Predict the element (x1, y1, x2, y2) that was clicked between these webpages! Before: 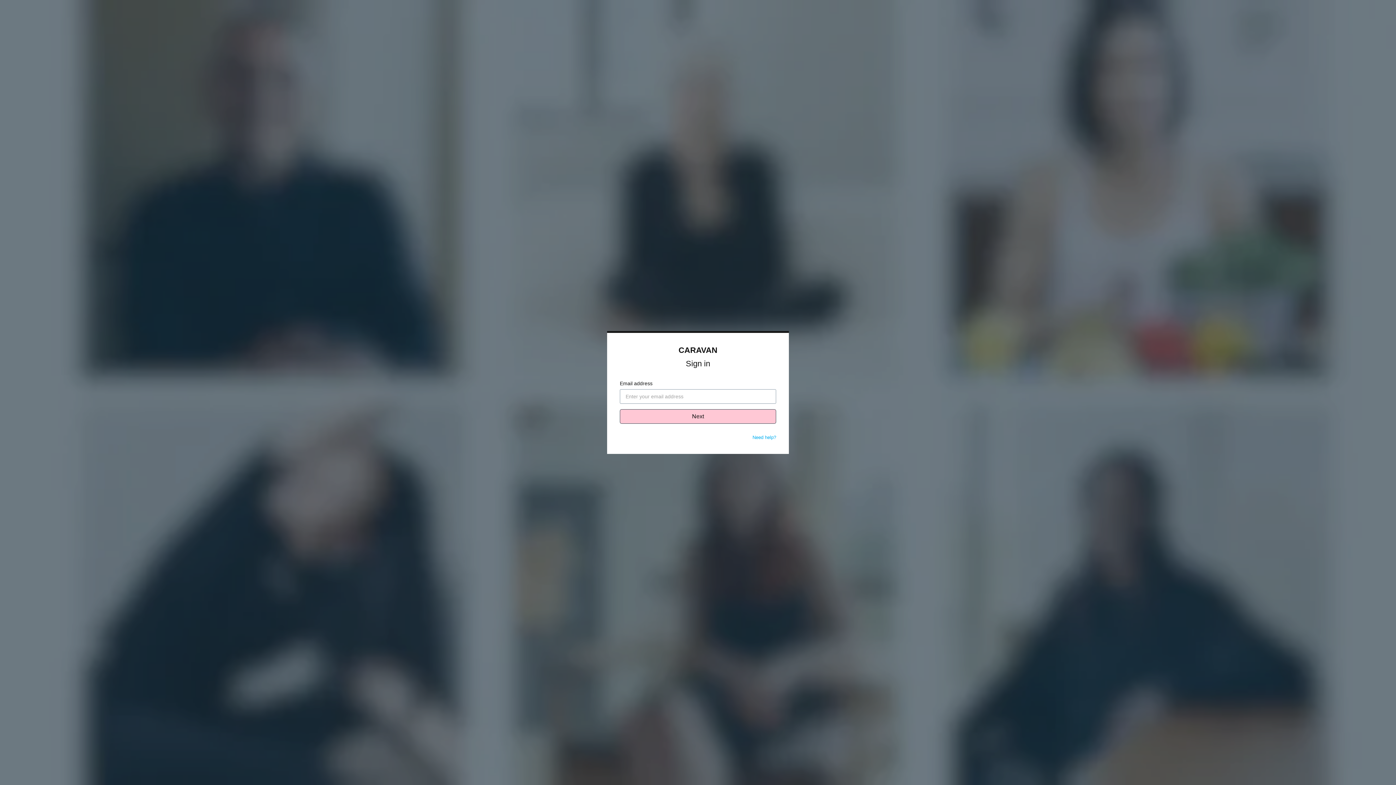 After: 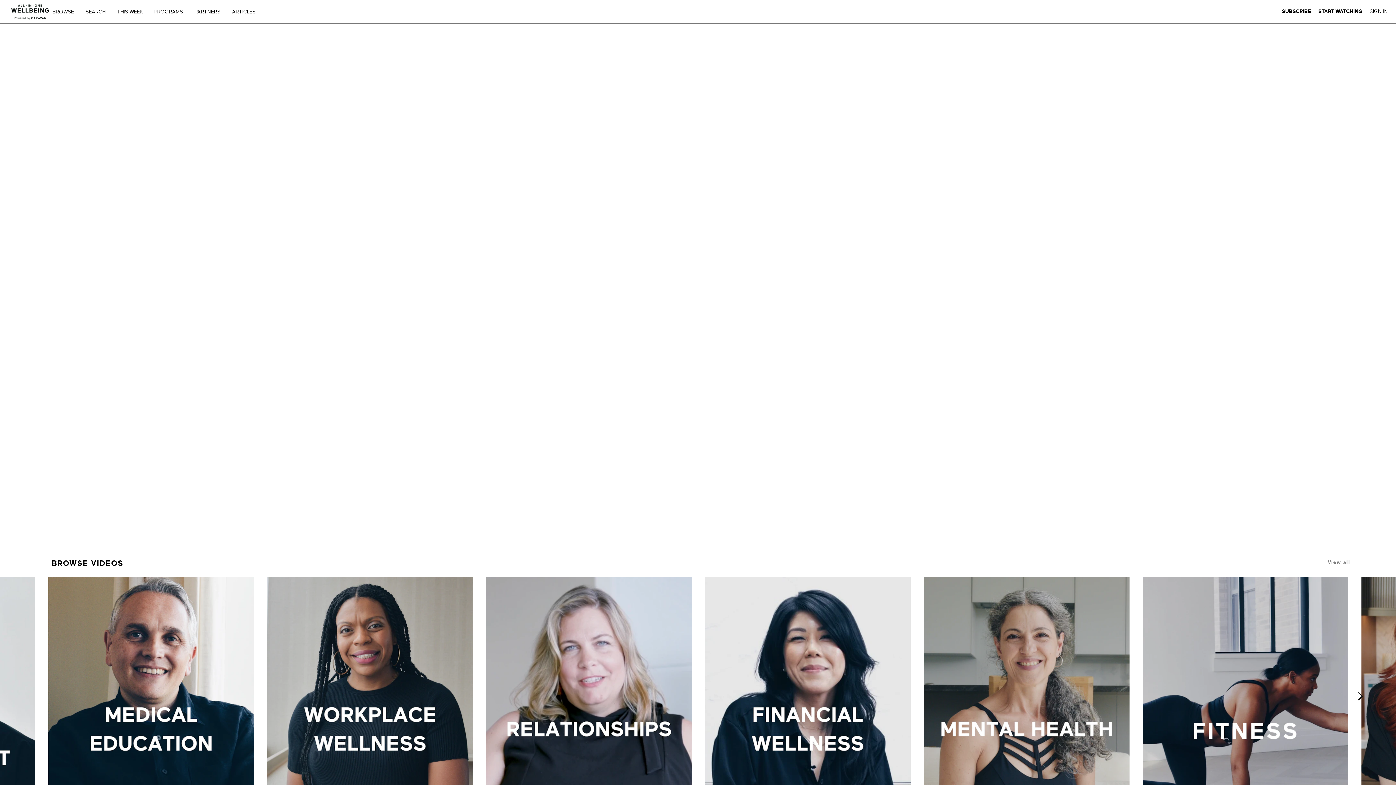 Action: label: CARAVAN bbox: (678, 345, 717, 354)